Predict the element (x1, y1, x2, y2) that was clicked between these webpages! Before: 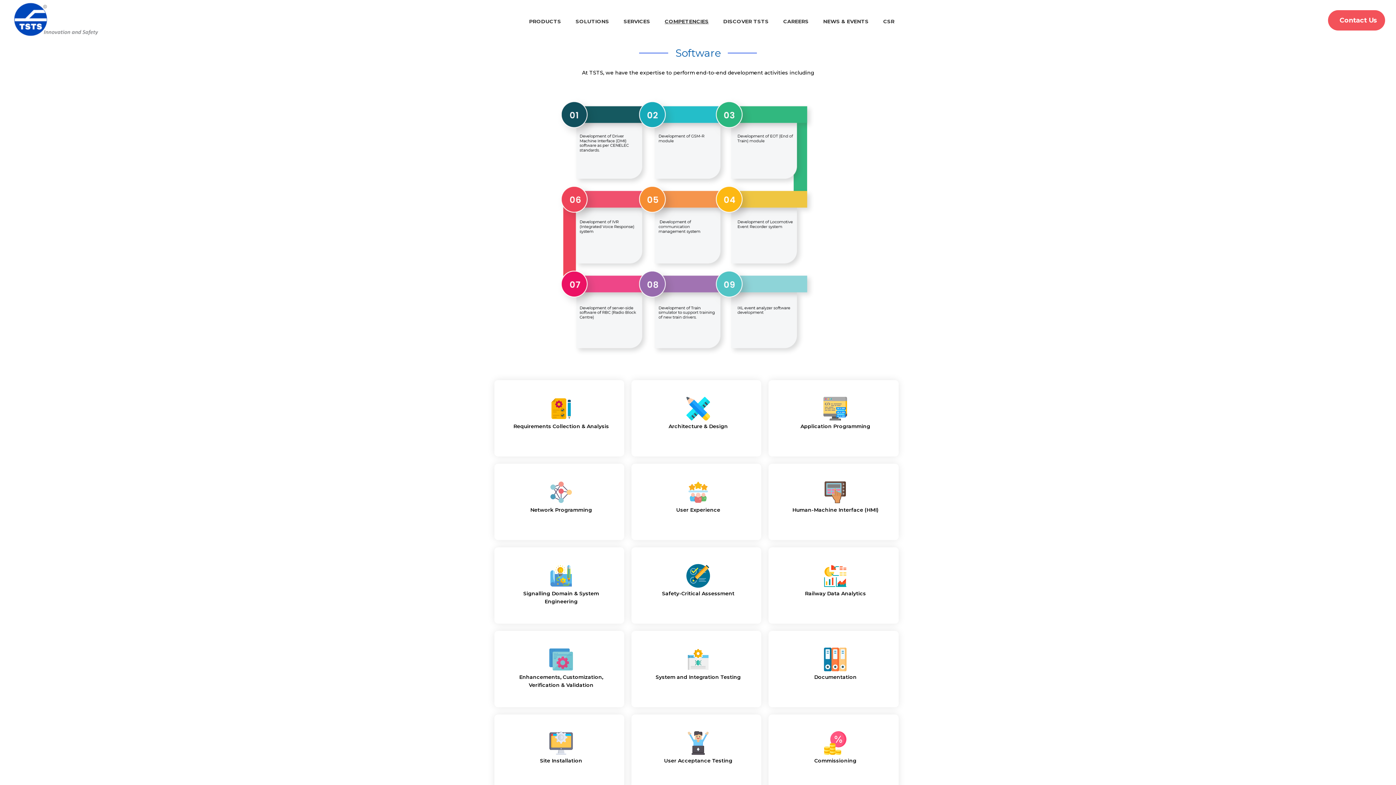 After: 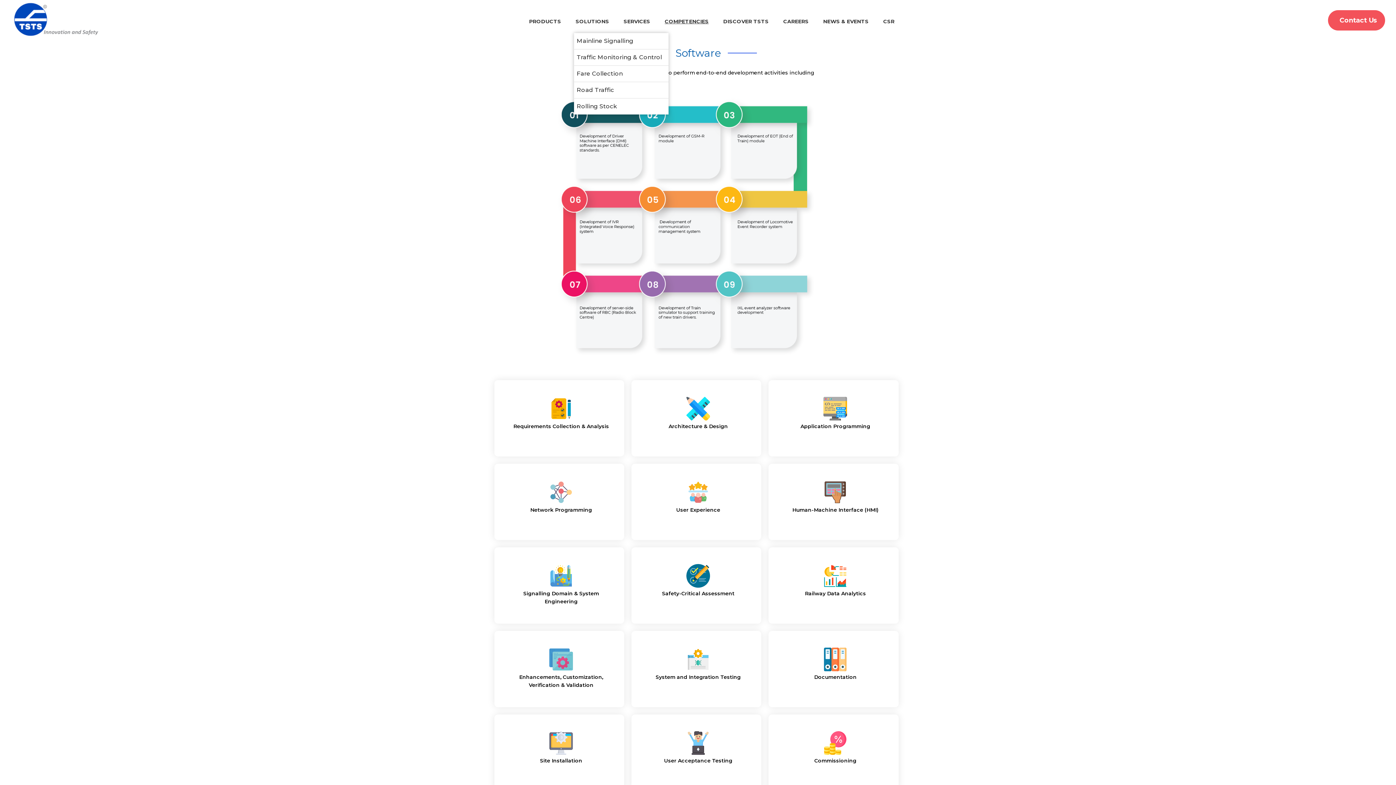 Action: label: SOLUTIONS bbox: (568, 18, 616, 24)